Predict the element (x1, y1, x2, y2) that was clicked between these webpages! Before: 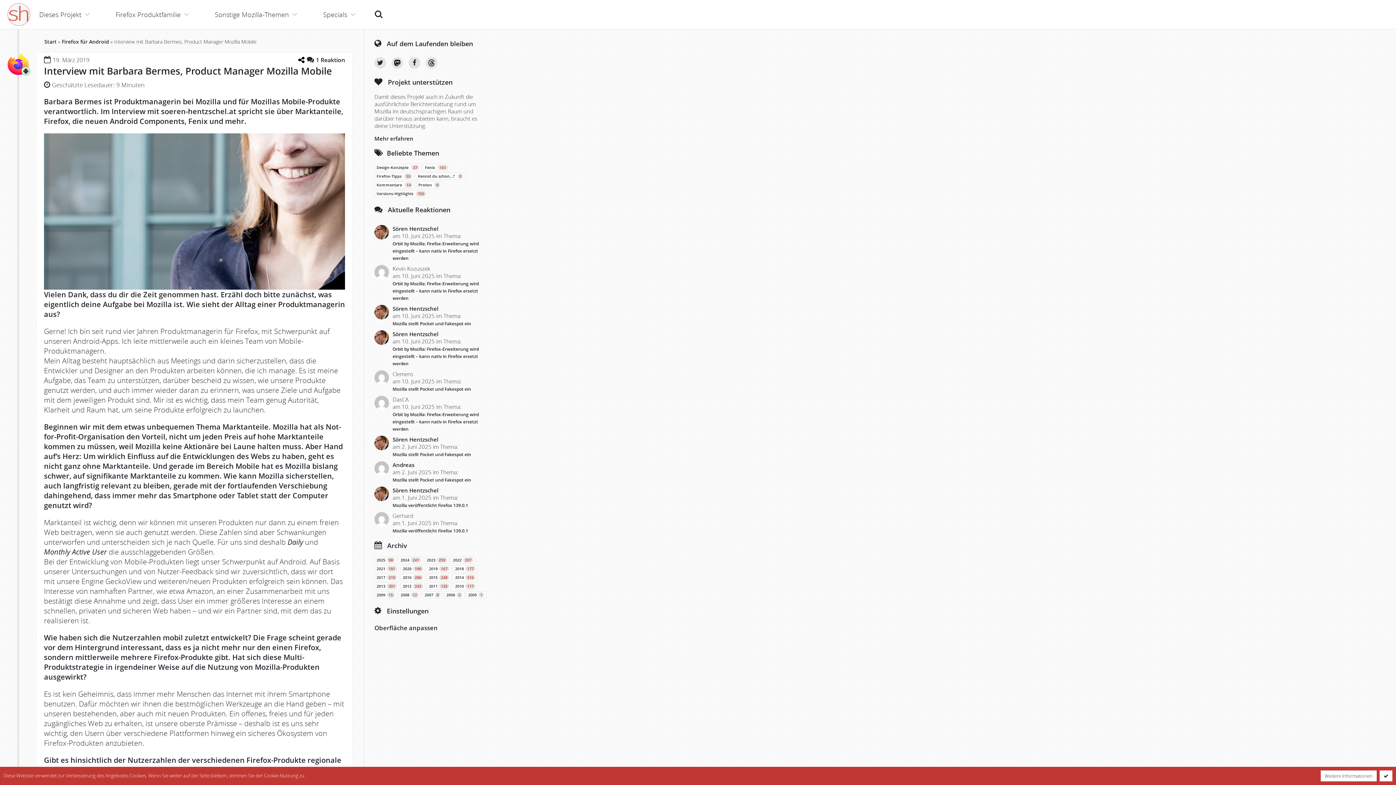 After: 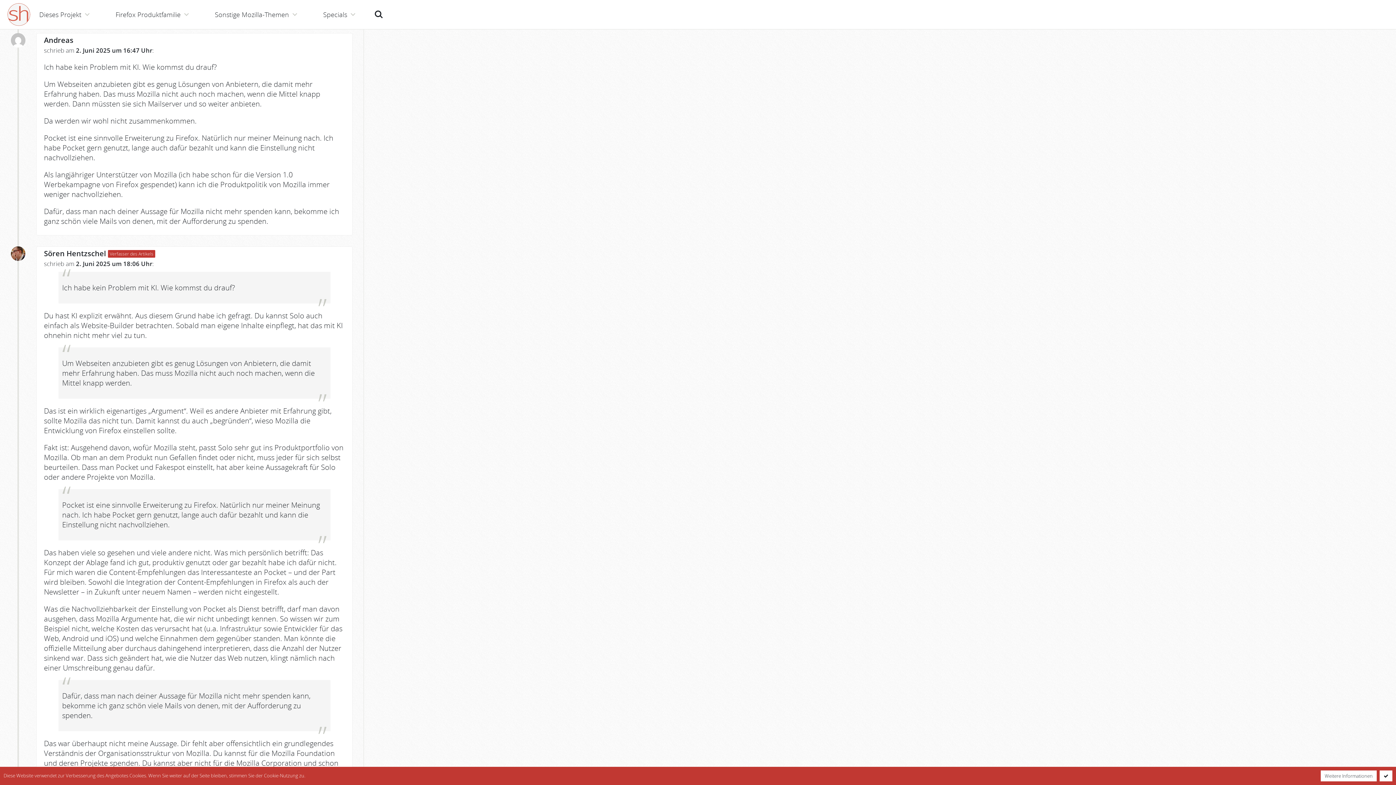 Action: bbox: (392, 477, 471, 483) label: Mozilla stellt Pocket und Fakespot ein